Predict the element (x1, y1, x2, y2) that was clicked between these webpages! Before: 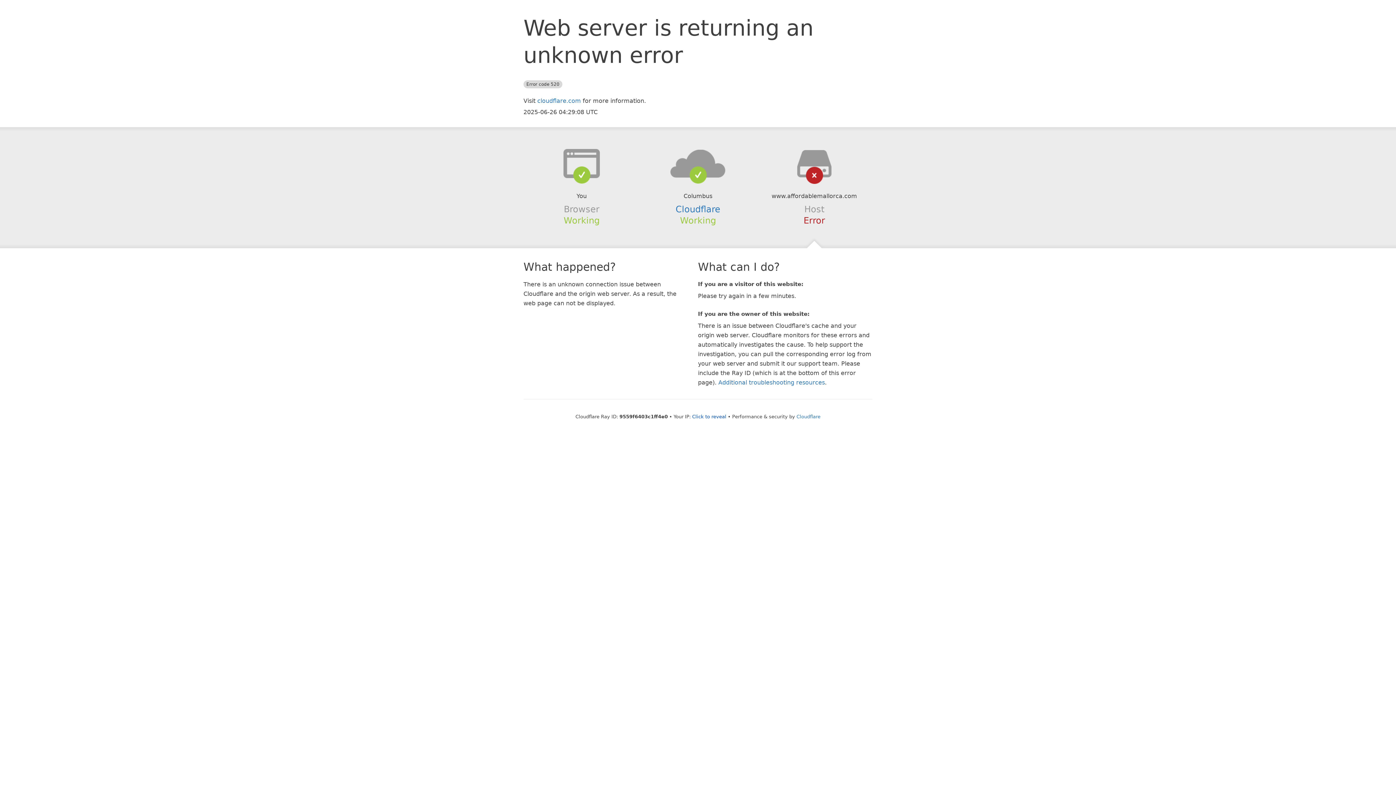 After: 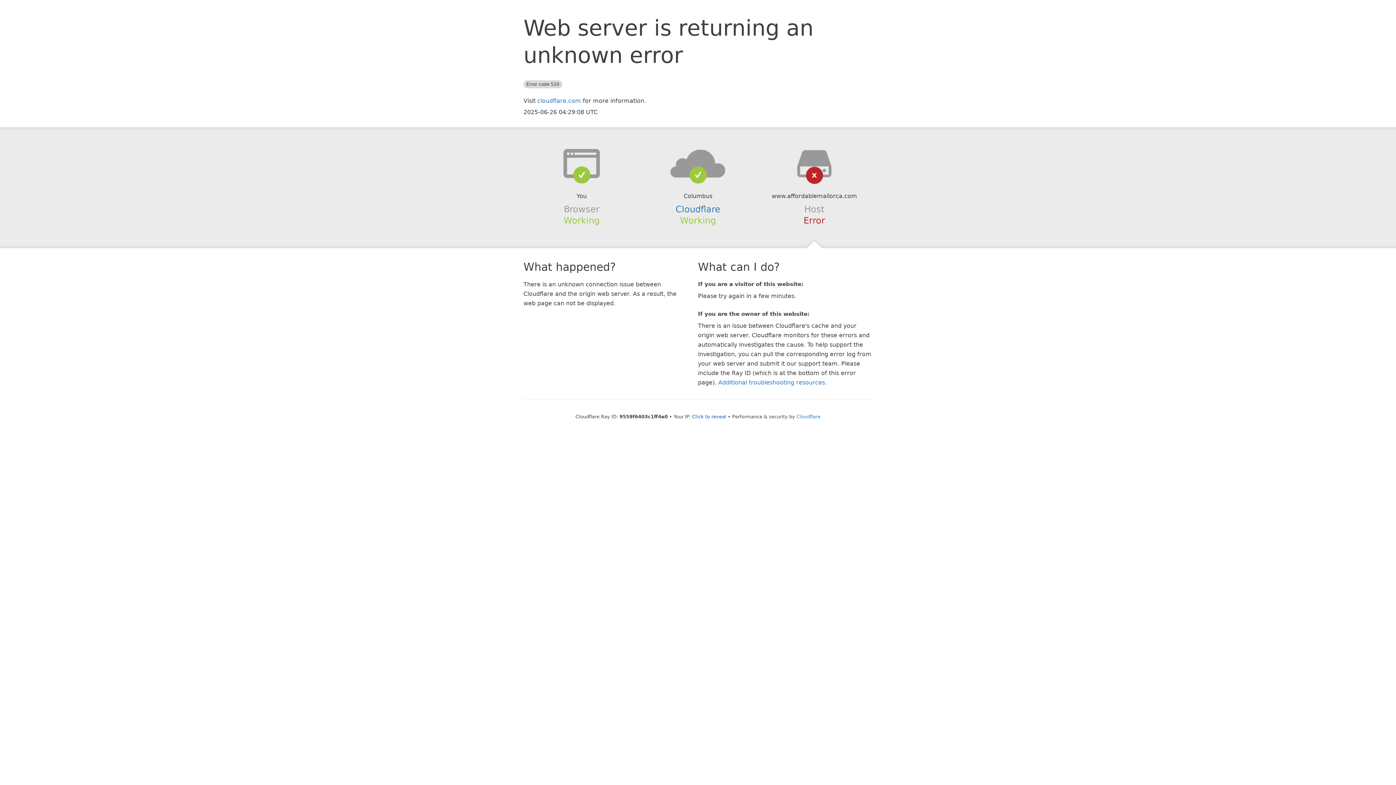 Action: bbox: (639, 148, 756, 178)